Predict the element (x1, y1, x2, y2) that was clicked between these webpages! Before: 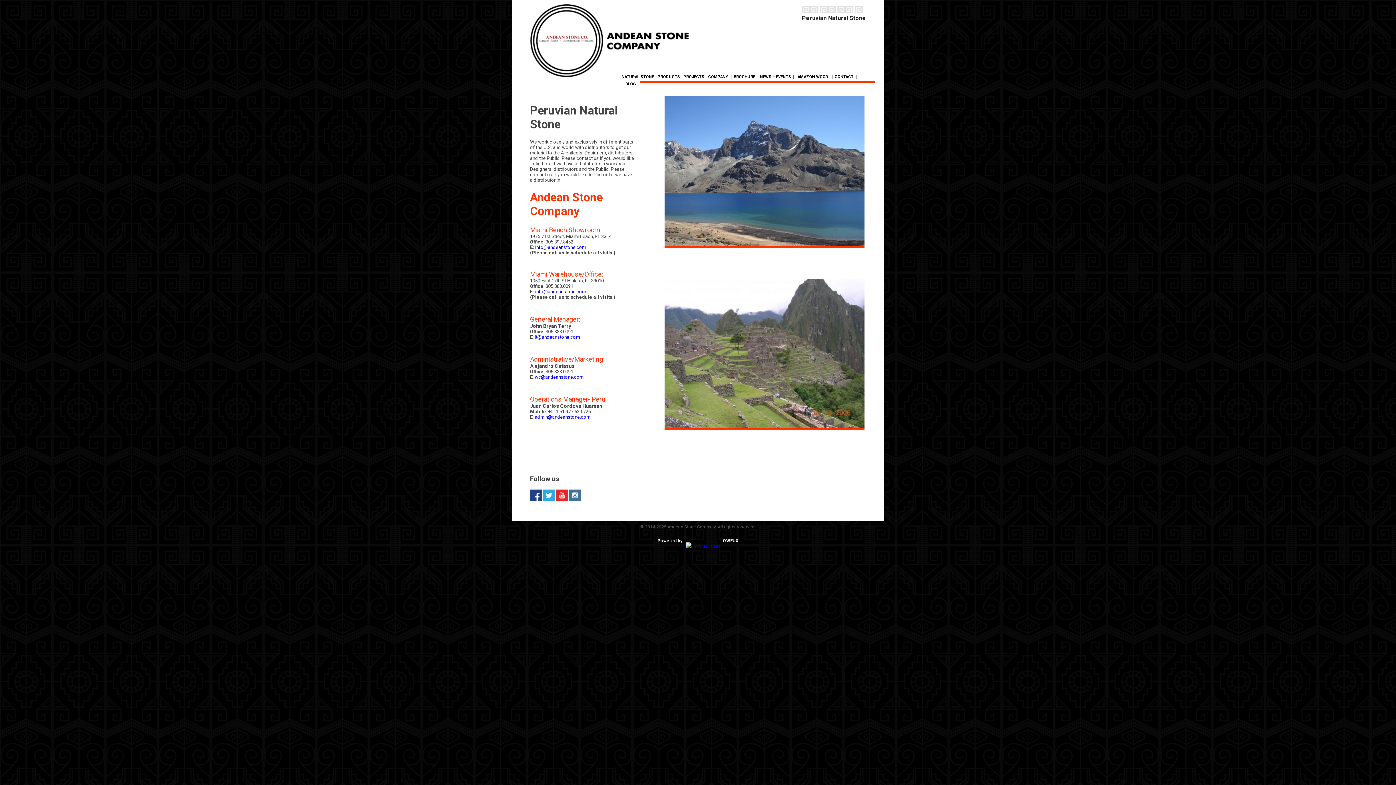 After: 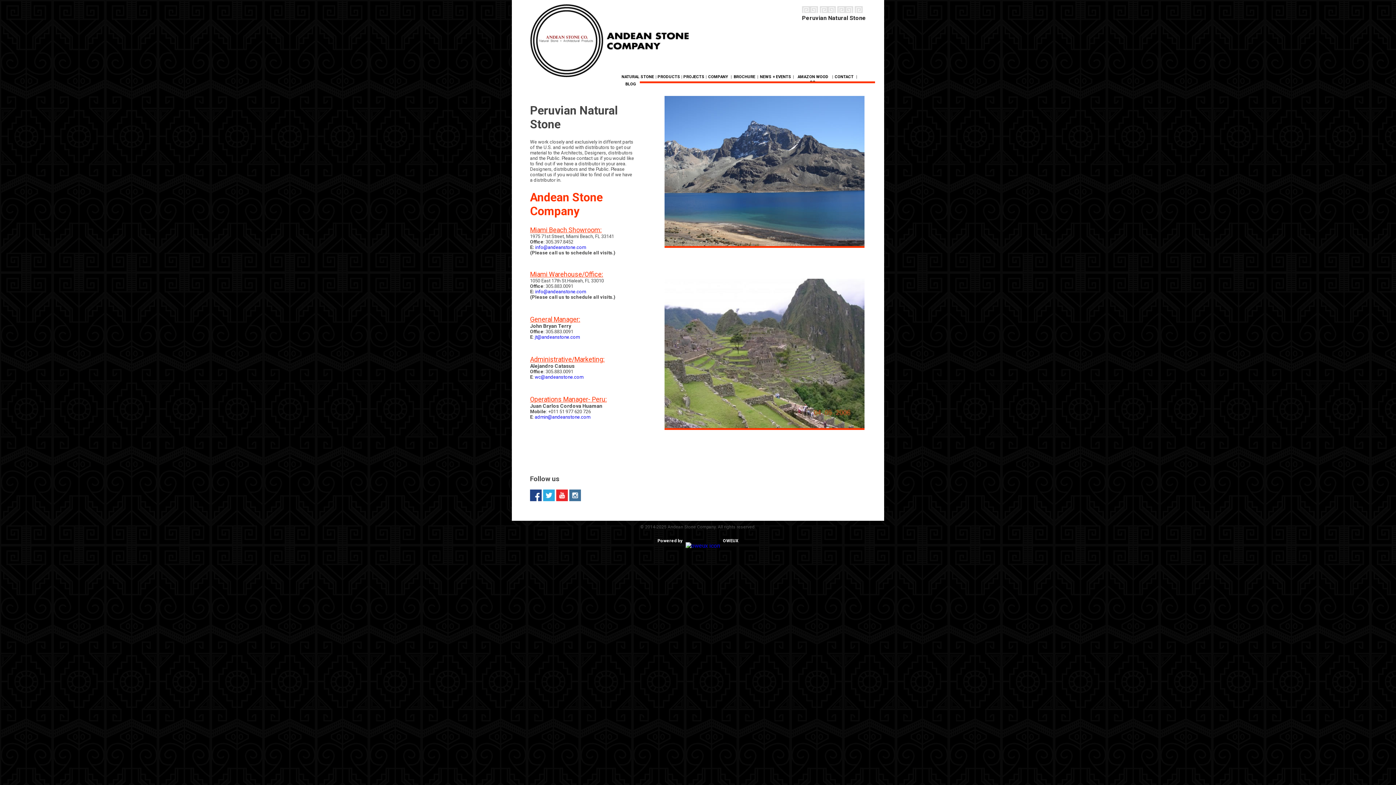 Action: bbox: (556, 496, 568, 503)